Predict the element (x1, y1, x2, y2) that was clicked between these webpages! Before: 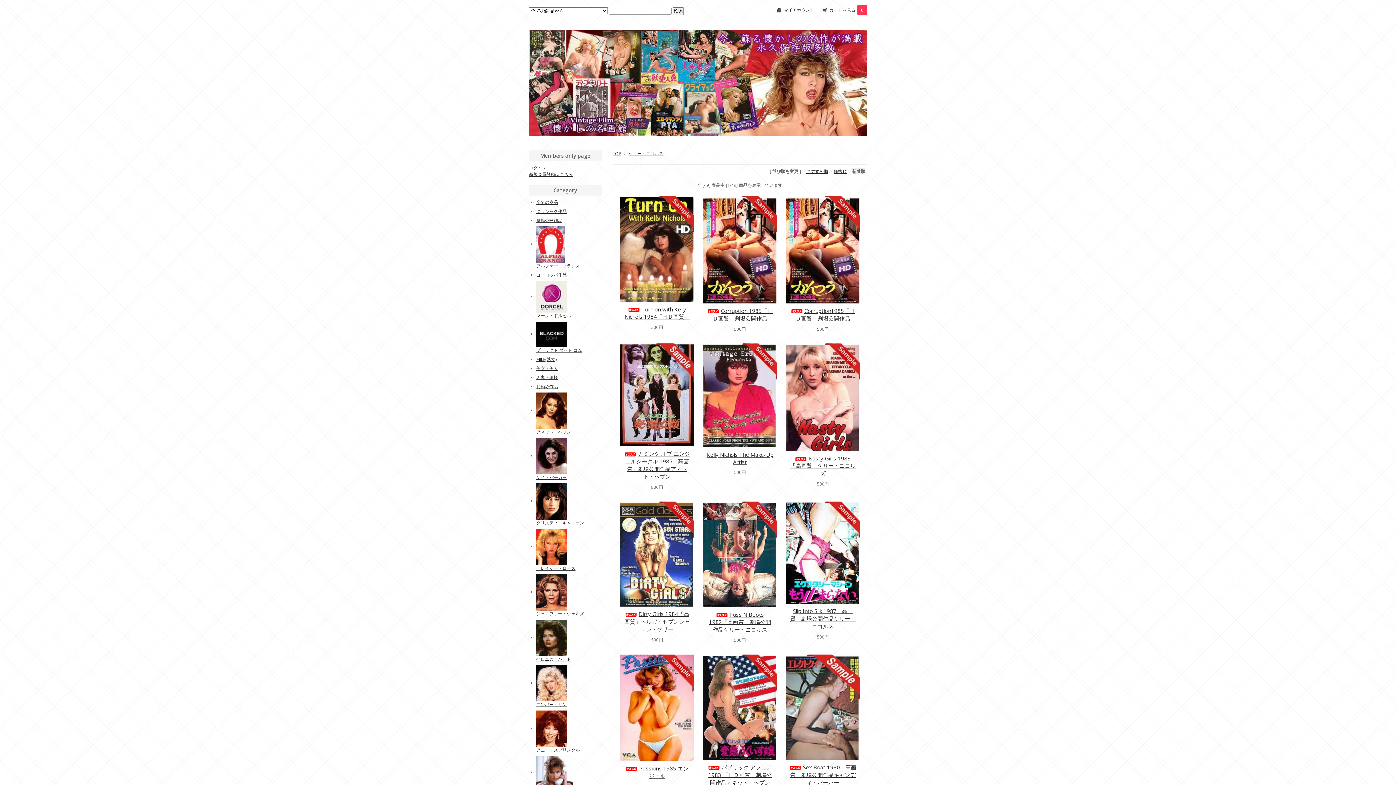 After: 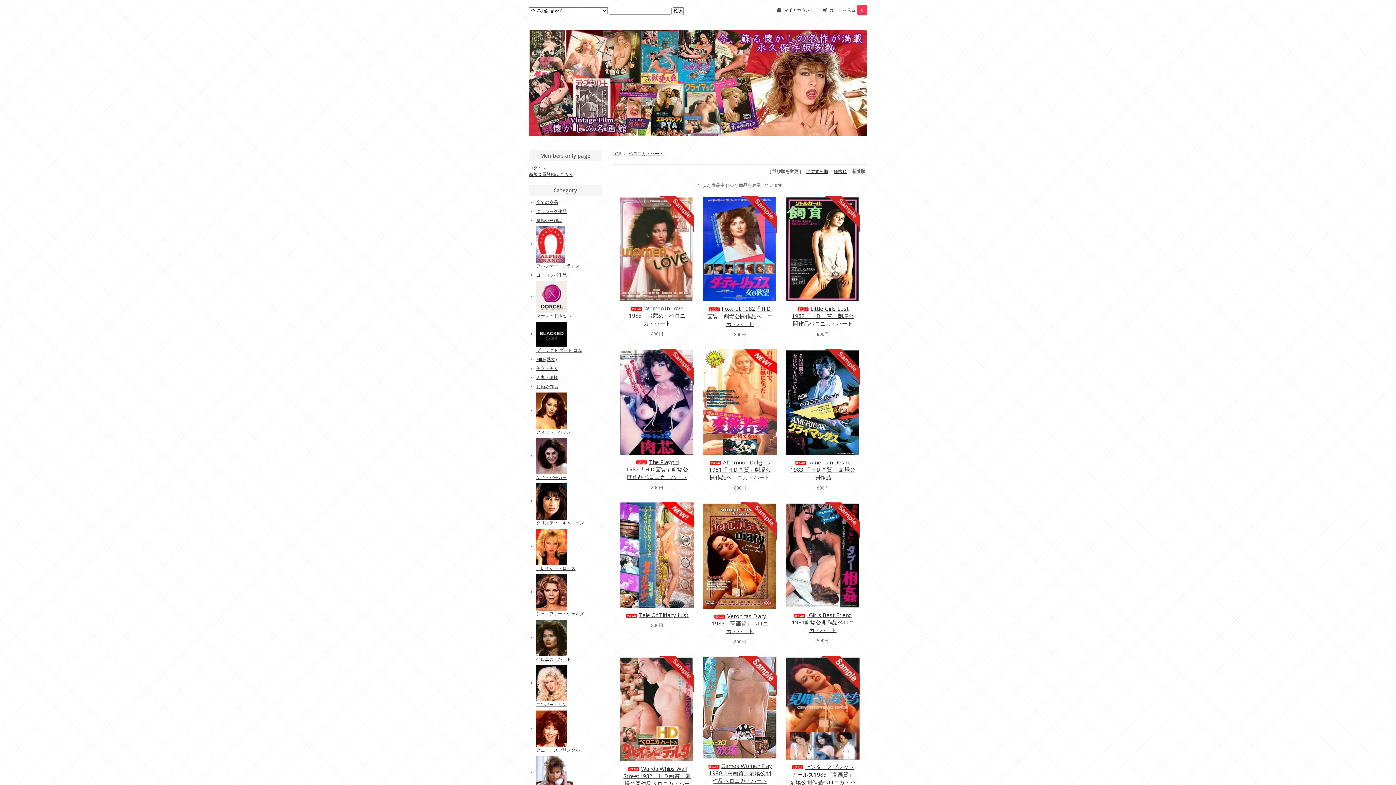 Action: bbox: (536, 656, 571, 662) label: ベロニカ・ハート